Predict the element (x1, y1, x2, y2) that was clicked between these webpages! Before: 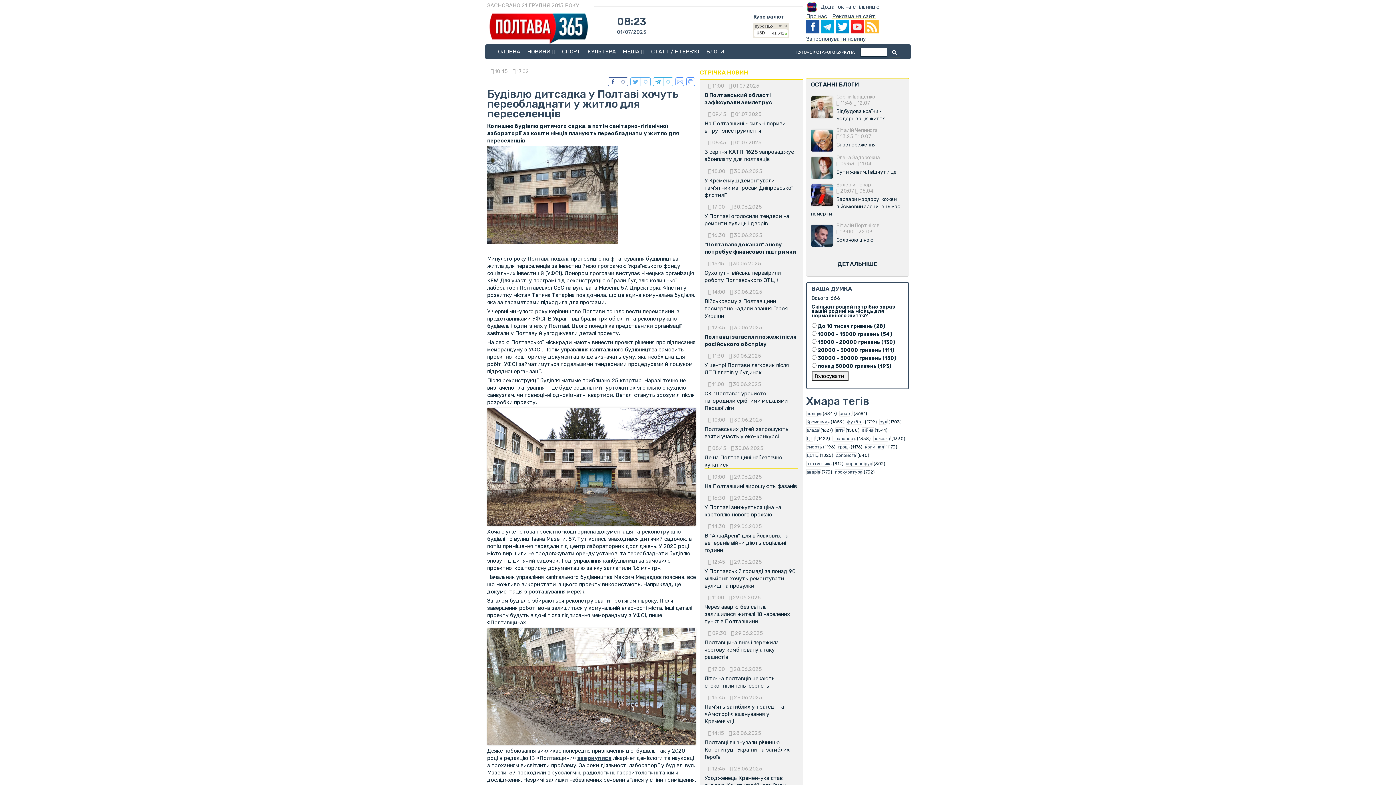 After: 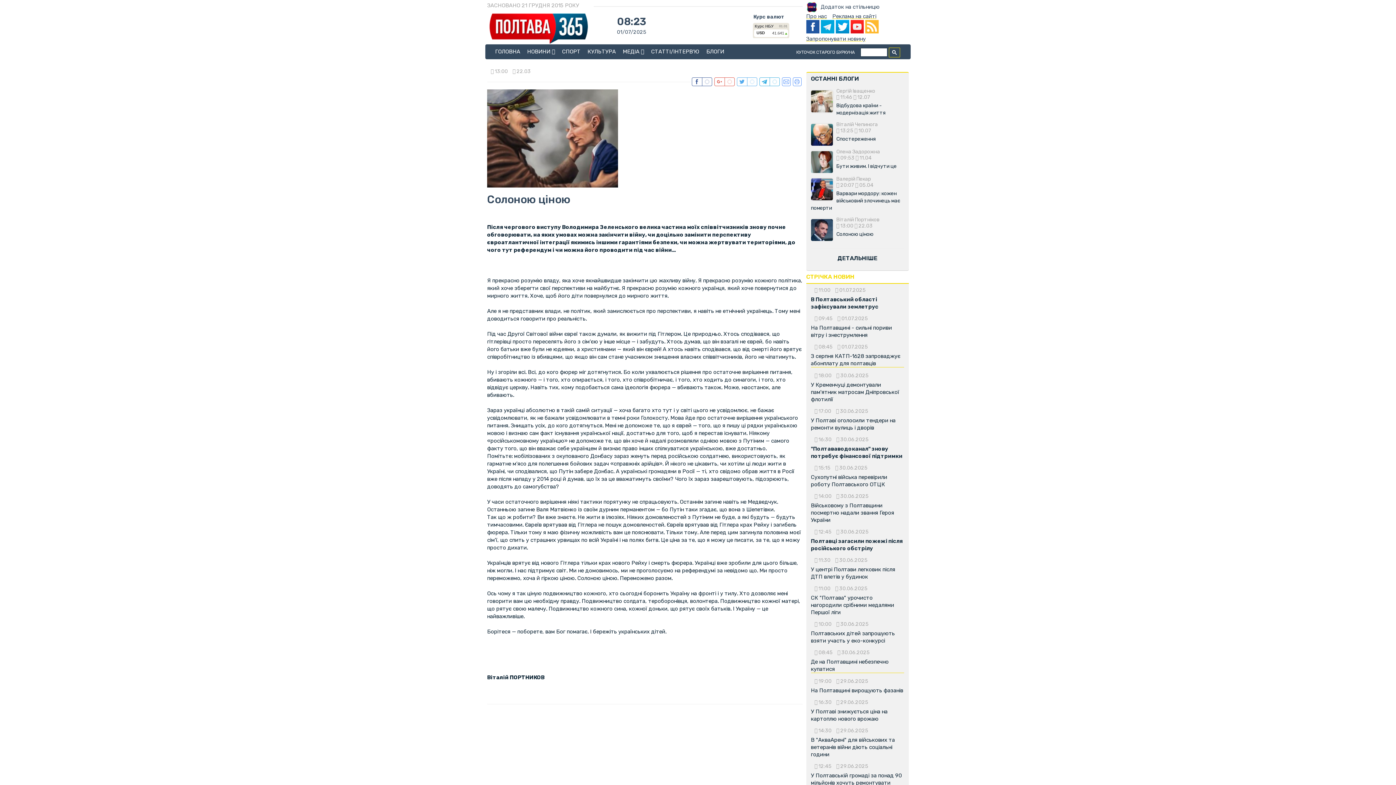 Action: bbox: (811, 219, 832, 246)